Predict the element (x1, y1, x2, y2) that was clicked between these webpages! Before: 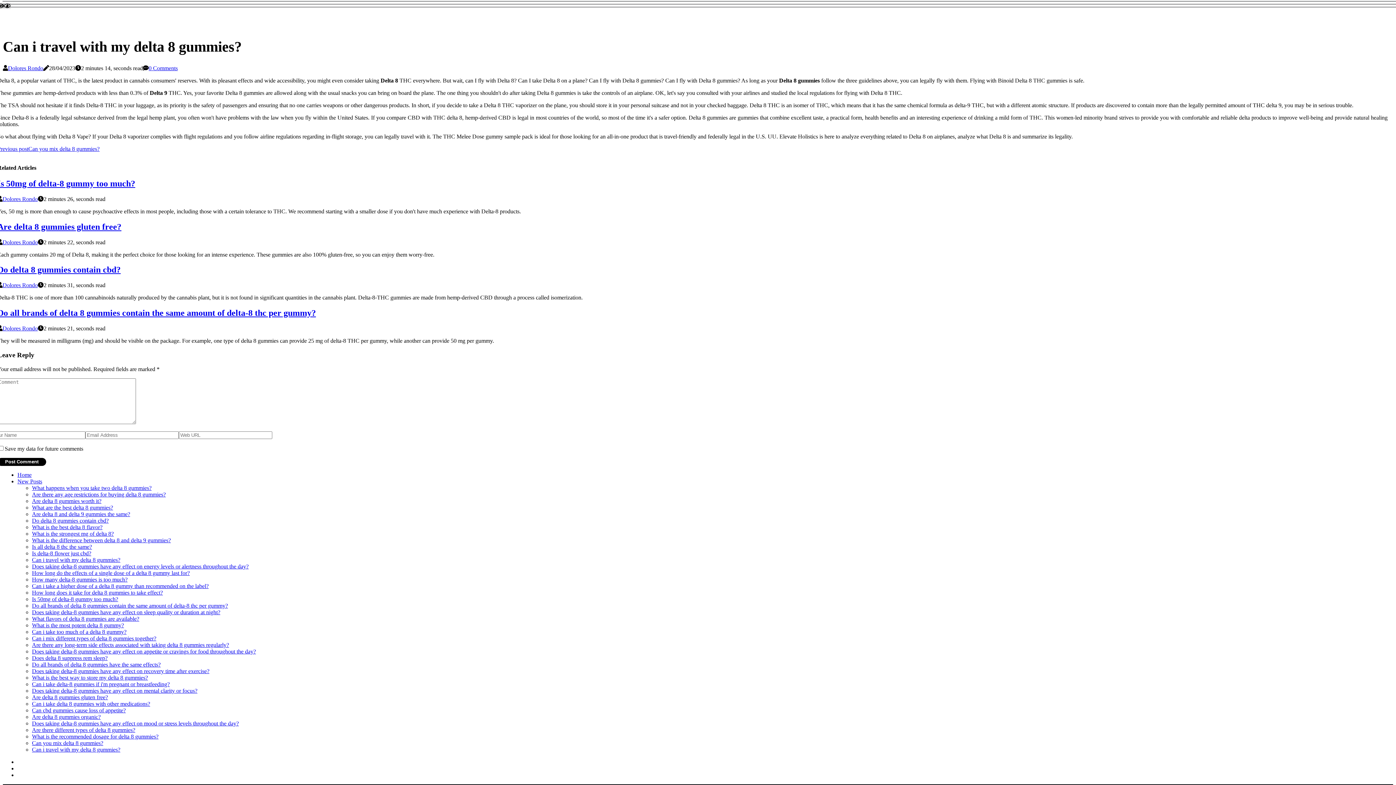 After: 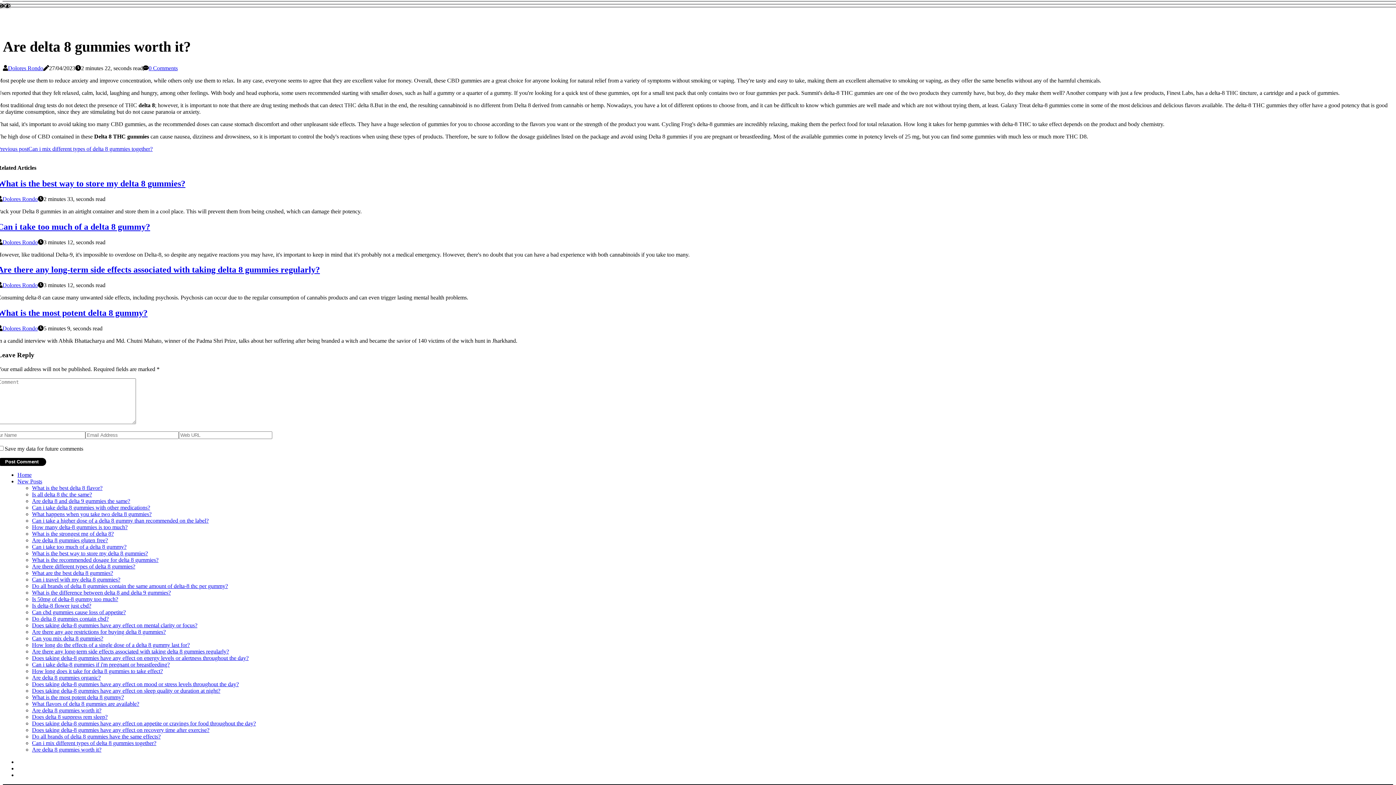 Action: label: Are delta 8 gummies worth it? bbox: (32, 498, 101, 504)